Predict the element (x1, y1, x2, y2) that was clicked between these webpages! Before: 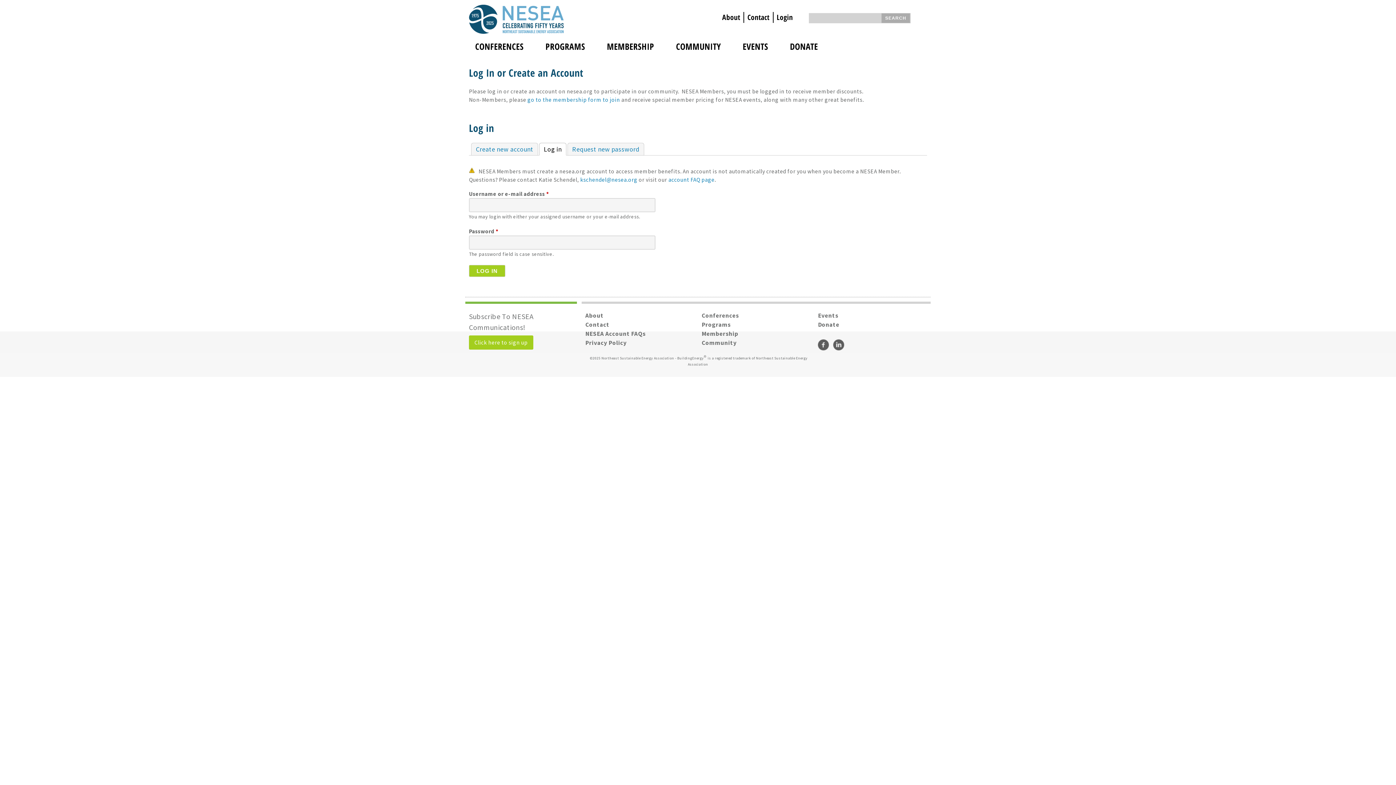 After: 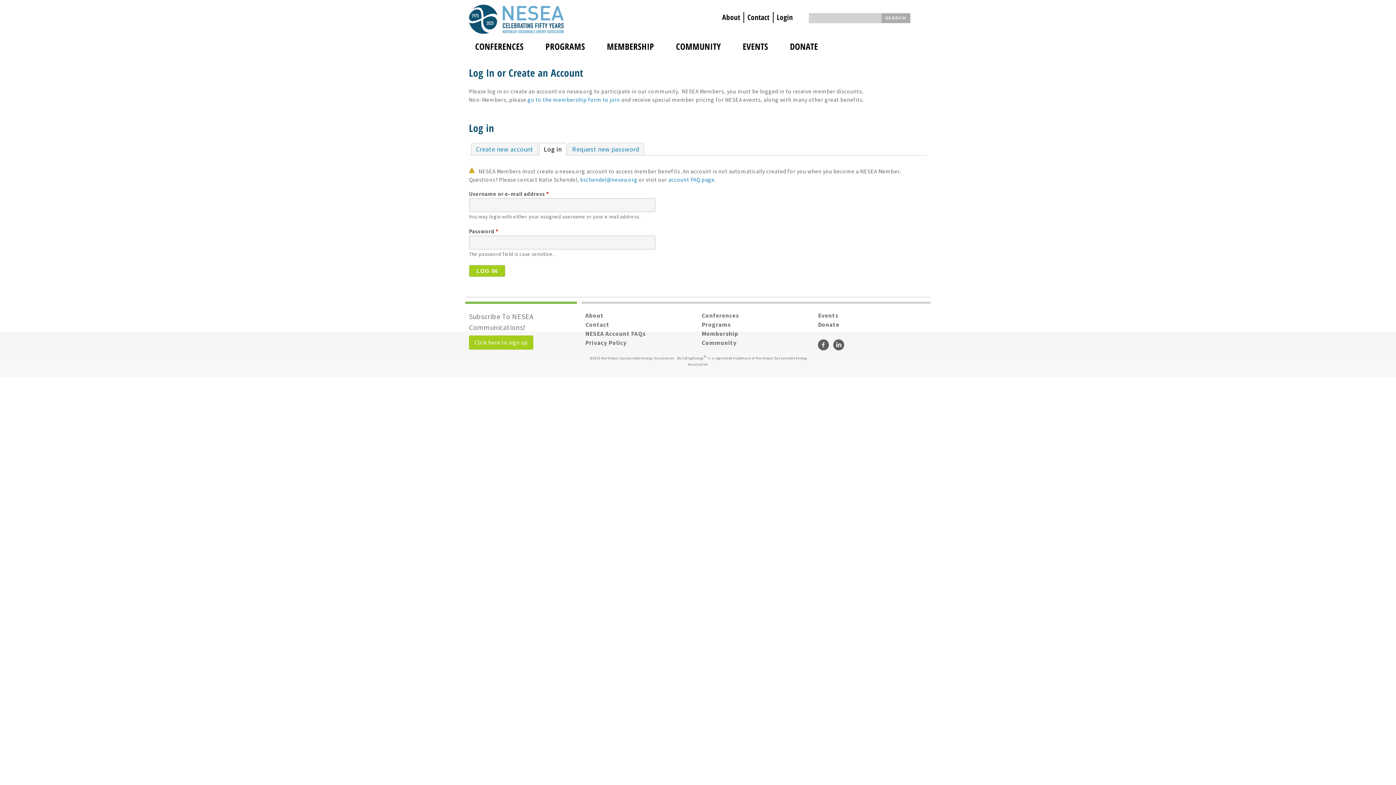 Action: label: Visit us on Facebook bbox: (817, 339, 829, 351)